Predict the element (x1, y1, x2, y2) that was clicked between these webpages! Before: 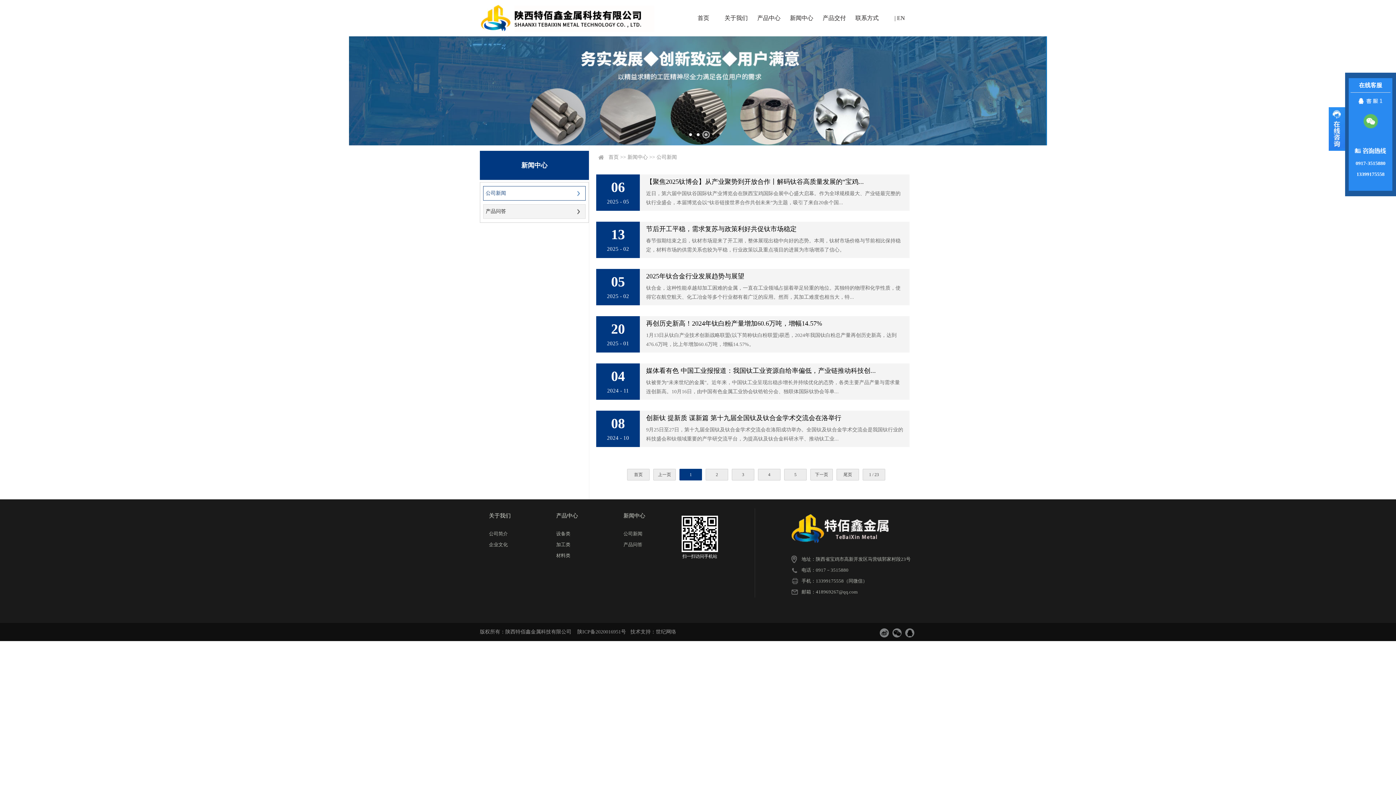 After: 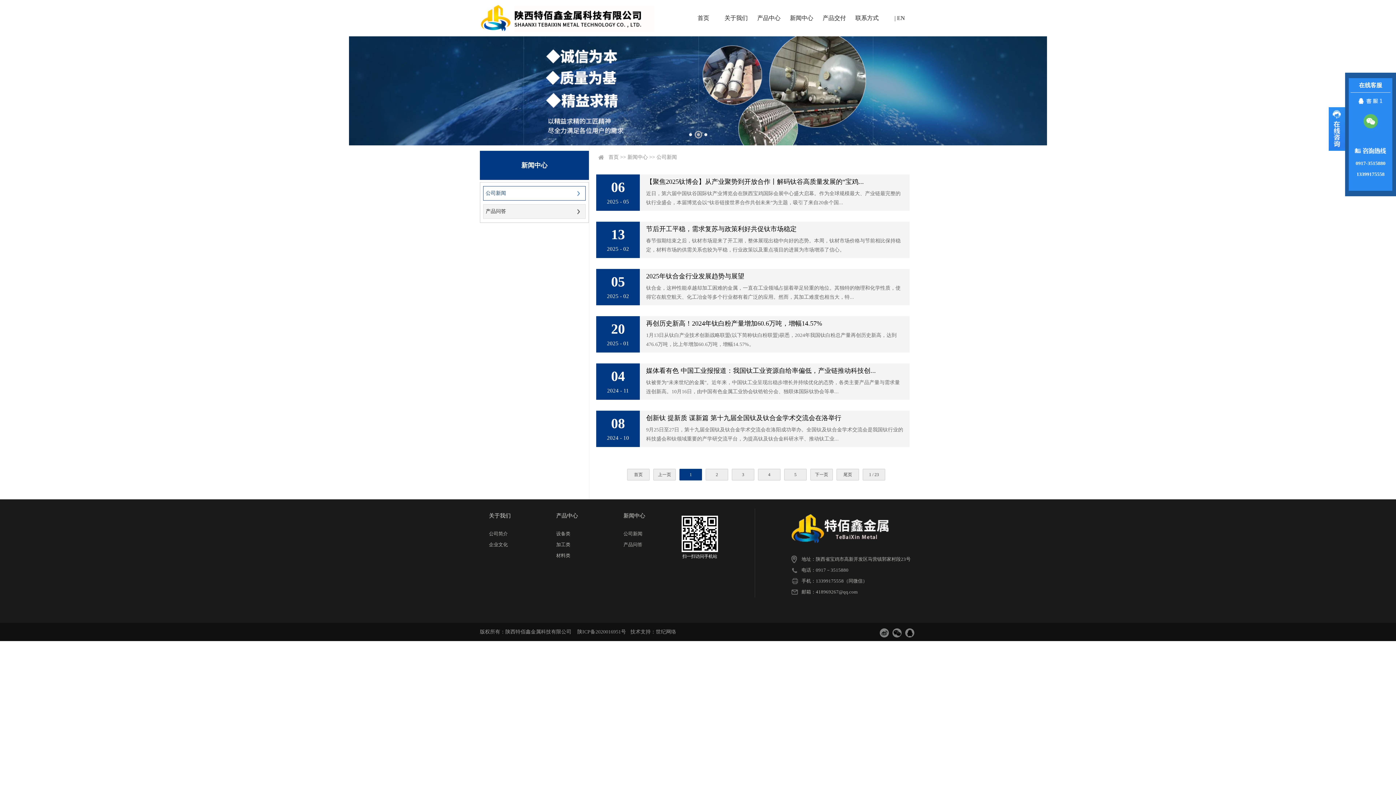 Action: label: 公司简介 bbox: (489, 531, 508, 536)